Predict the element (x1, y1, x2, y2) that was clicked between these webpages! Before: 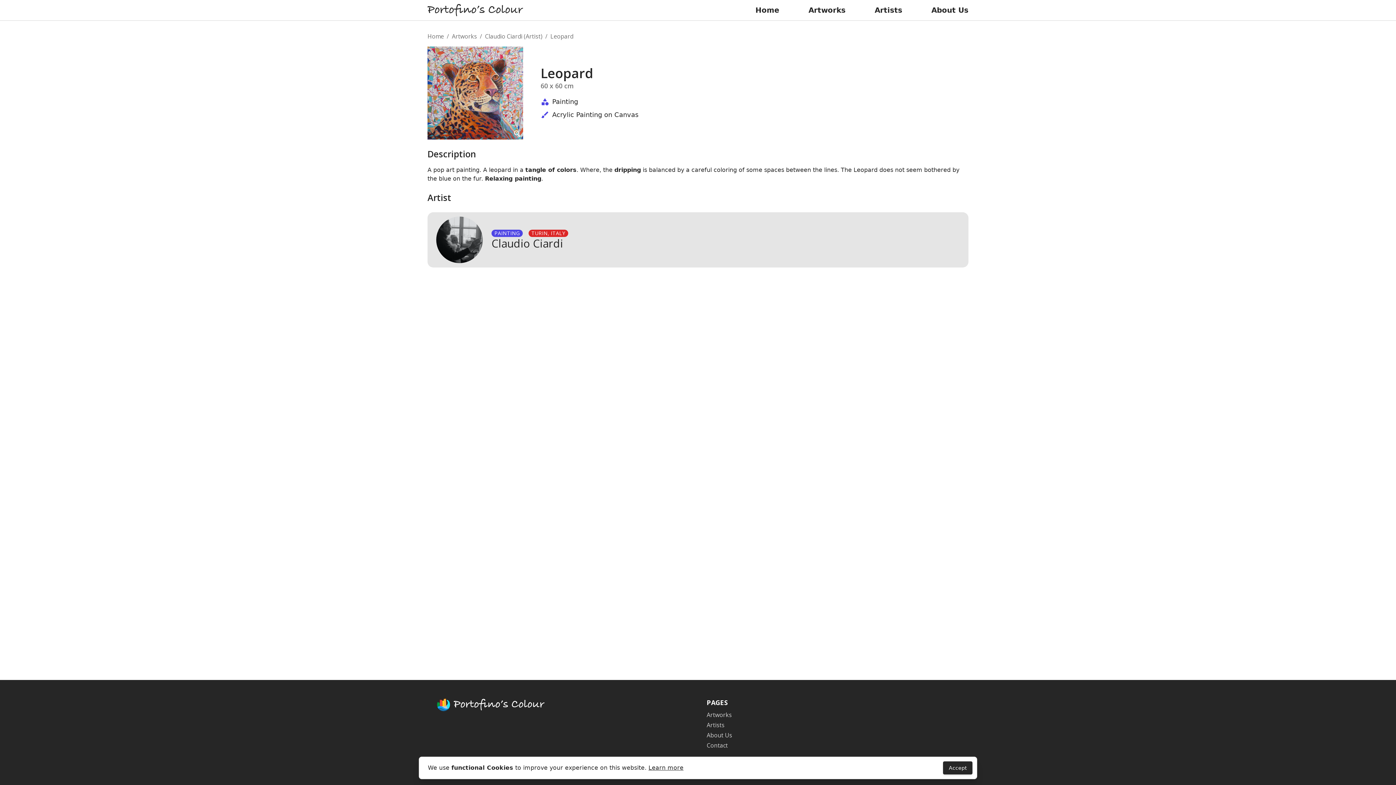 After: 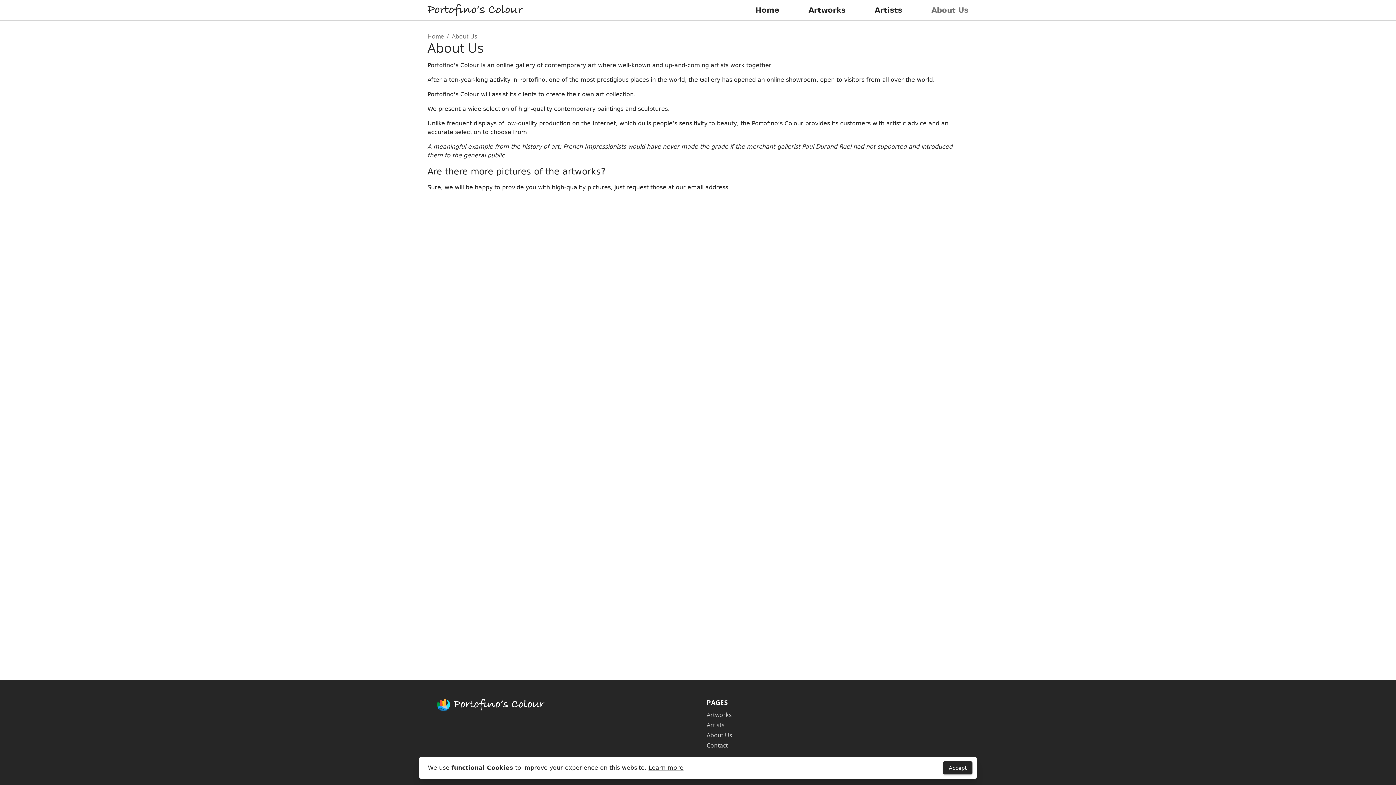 Action: label: About Us bbox: (931, 5, 968, 14)